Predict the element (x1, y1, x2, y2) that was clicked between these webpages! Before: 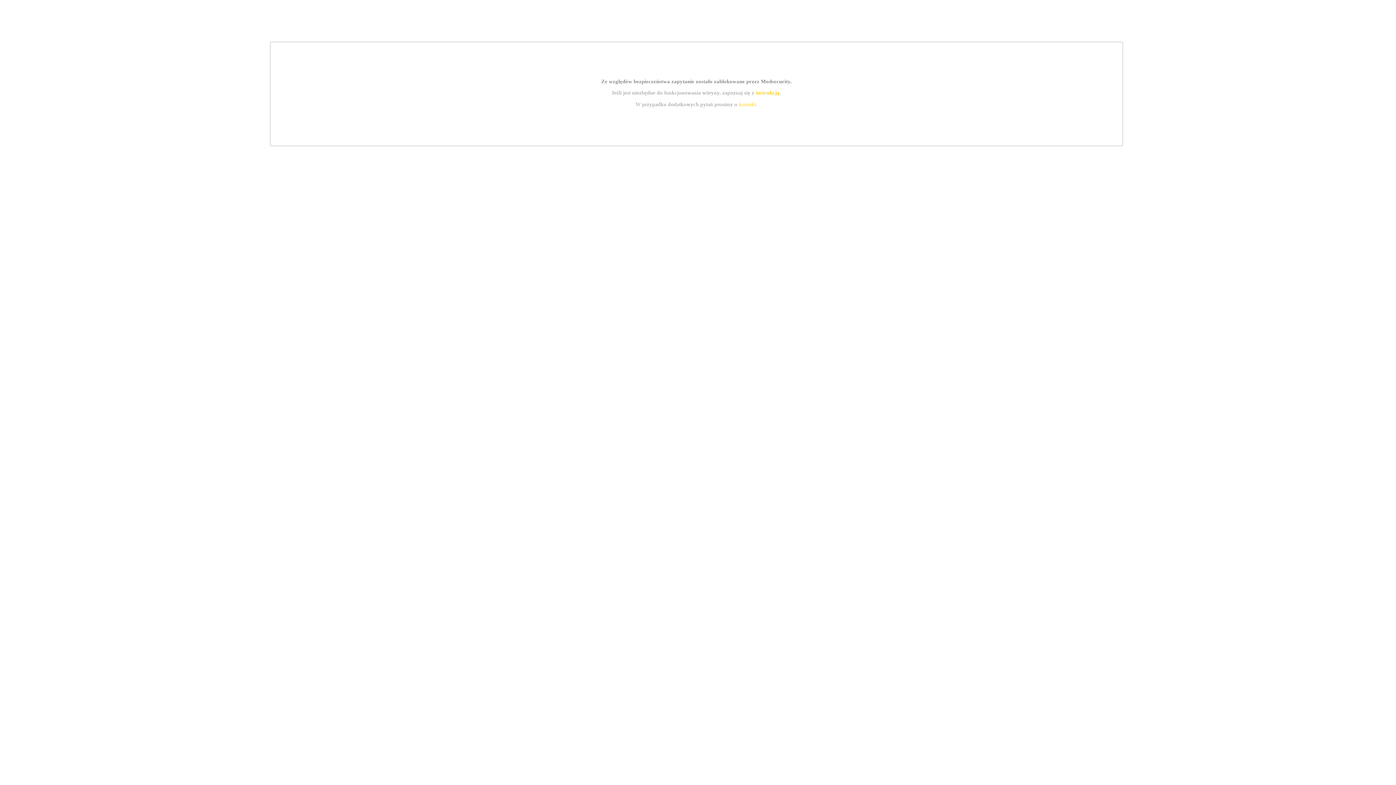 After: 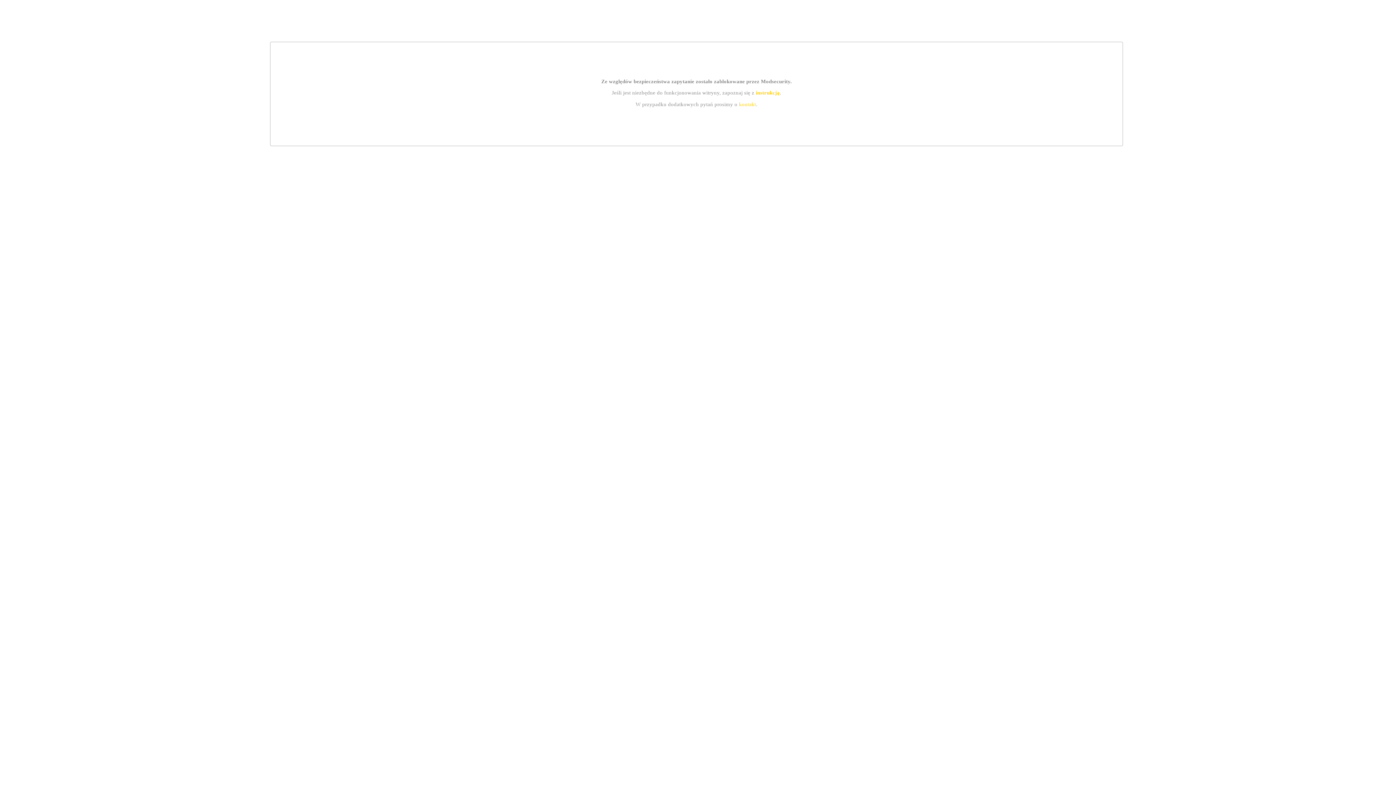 Action: bbox: (739, 101, 756, 107) label: kontakt